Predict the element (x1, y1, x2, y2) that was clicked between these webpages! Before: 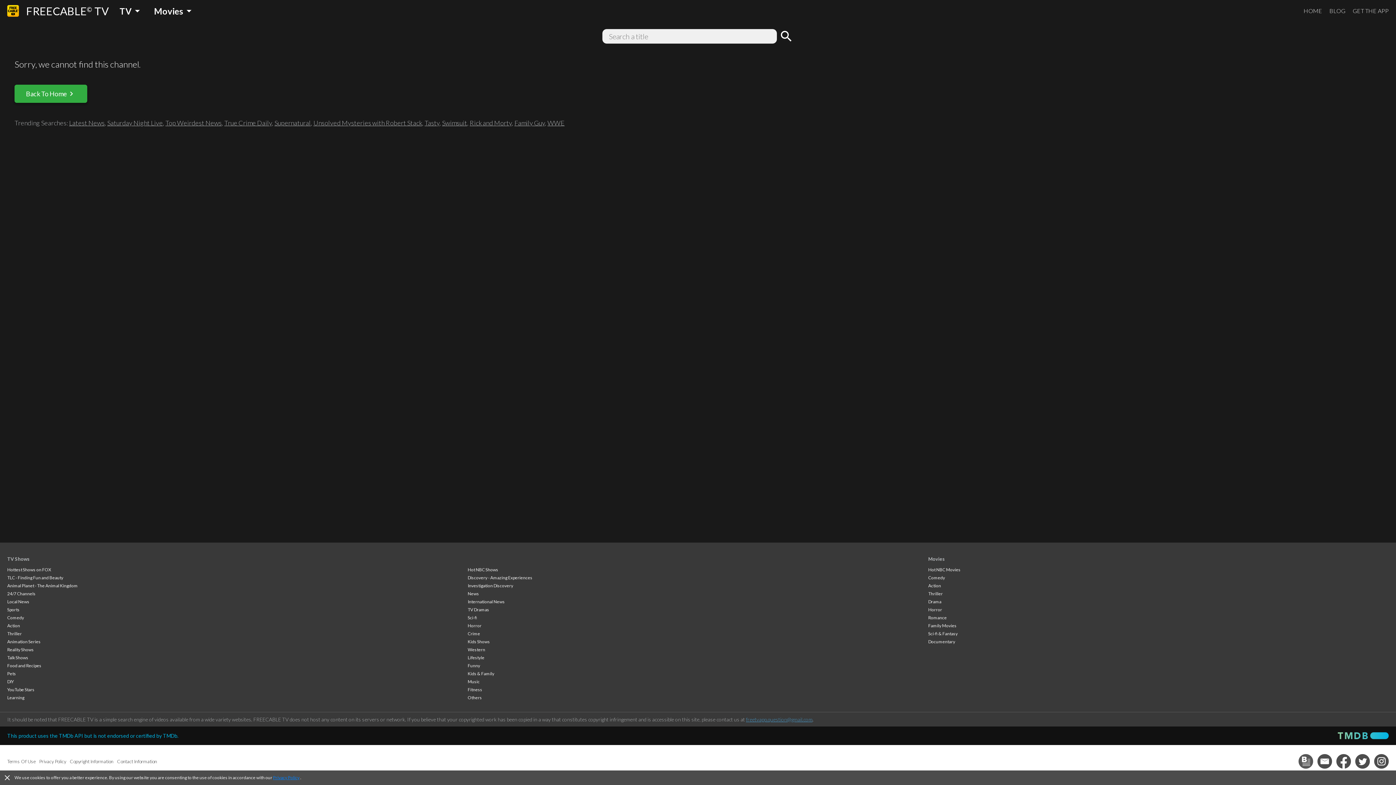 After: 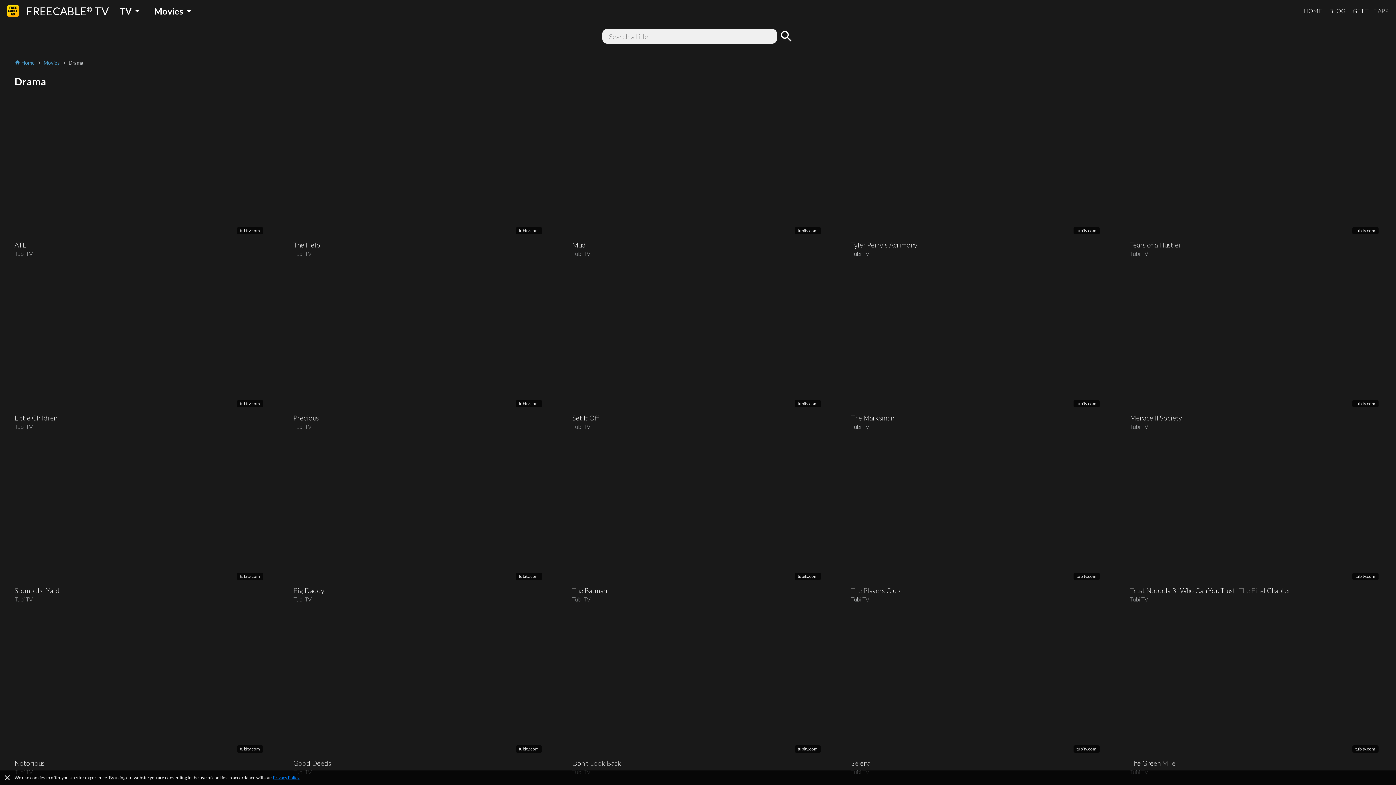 Action: bbox: (928, 599, 941, 604) label: Drama